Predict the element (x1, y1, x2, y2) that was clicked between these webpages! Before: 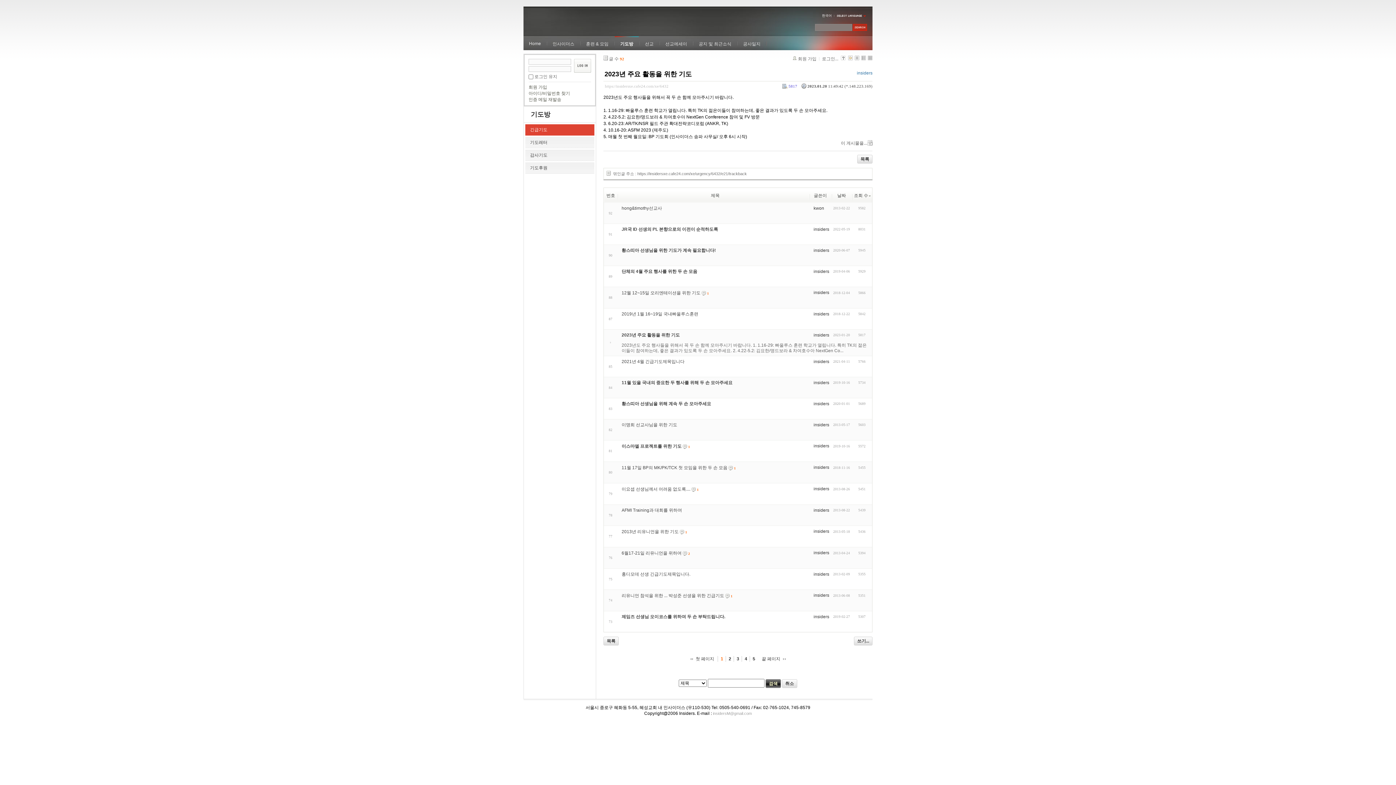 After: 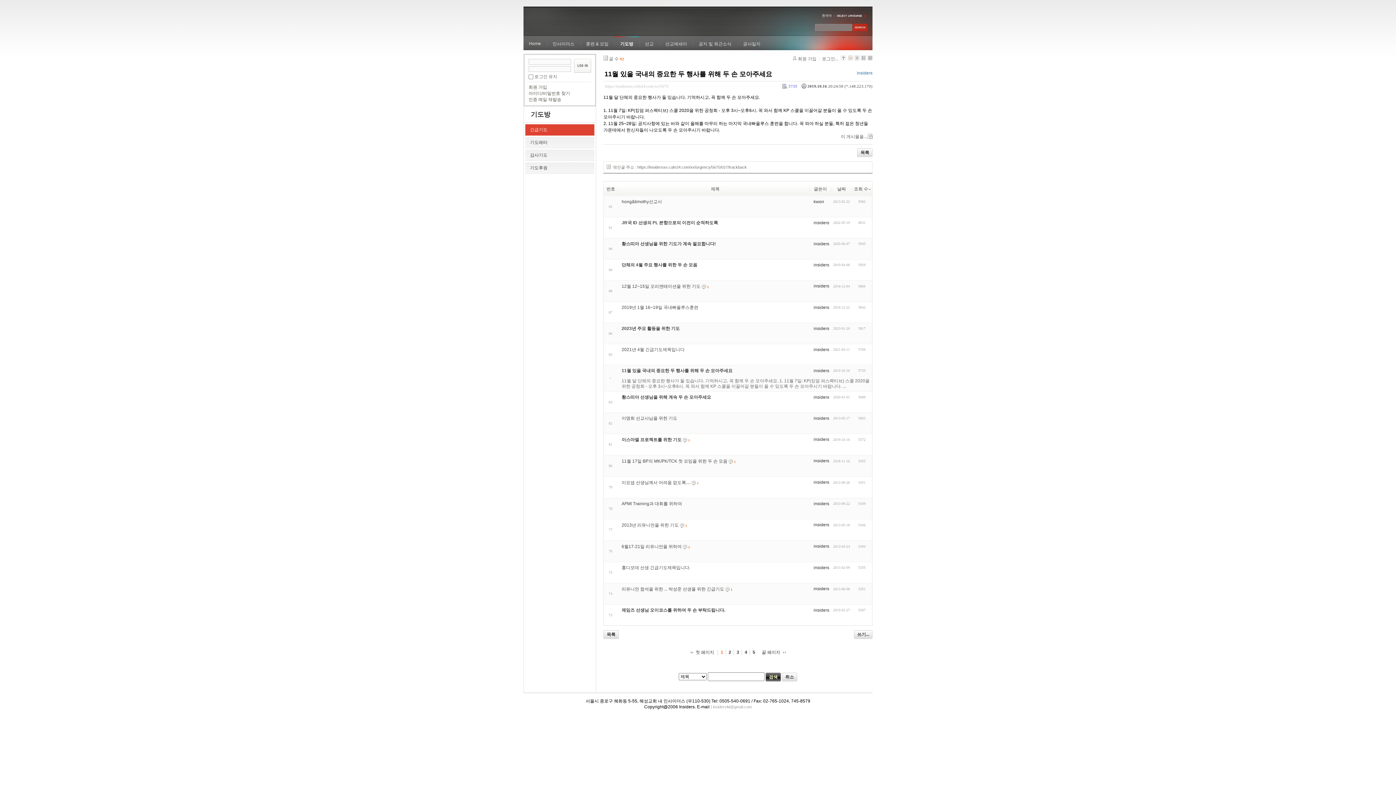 Action: bbox: (621, 380, 732, 385) label: 11월 있을 국내의 중요한 두 행사를 위해 두 손 모아주세요